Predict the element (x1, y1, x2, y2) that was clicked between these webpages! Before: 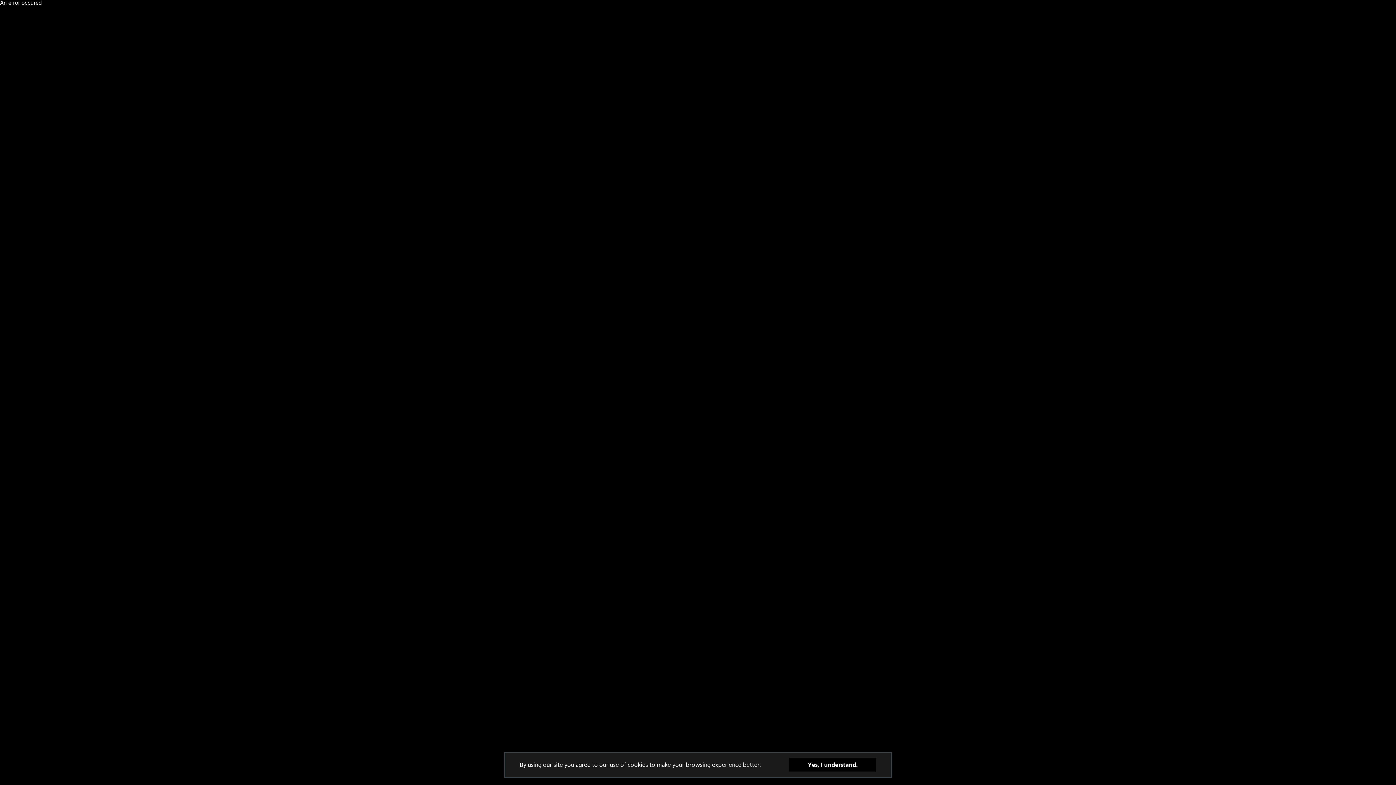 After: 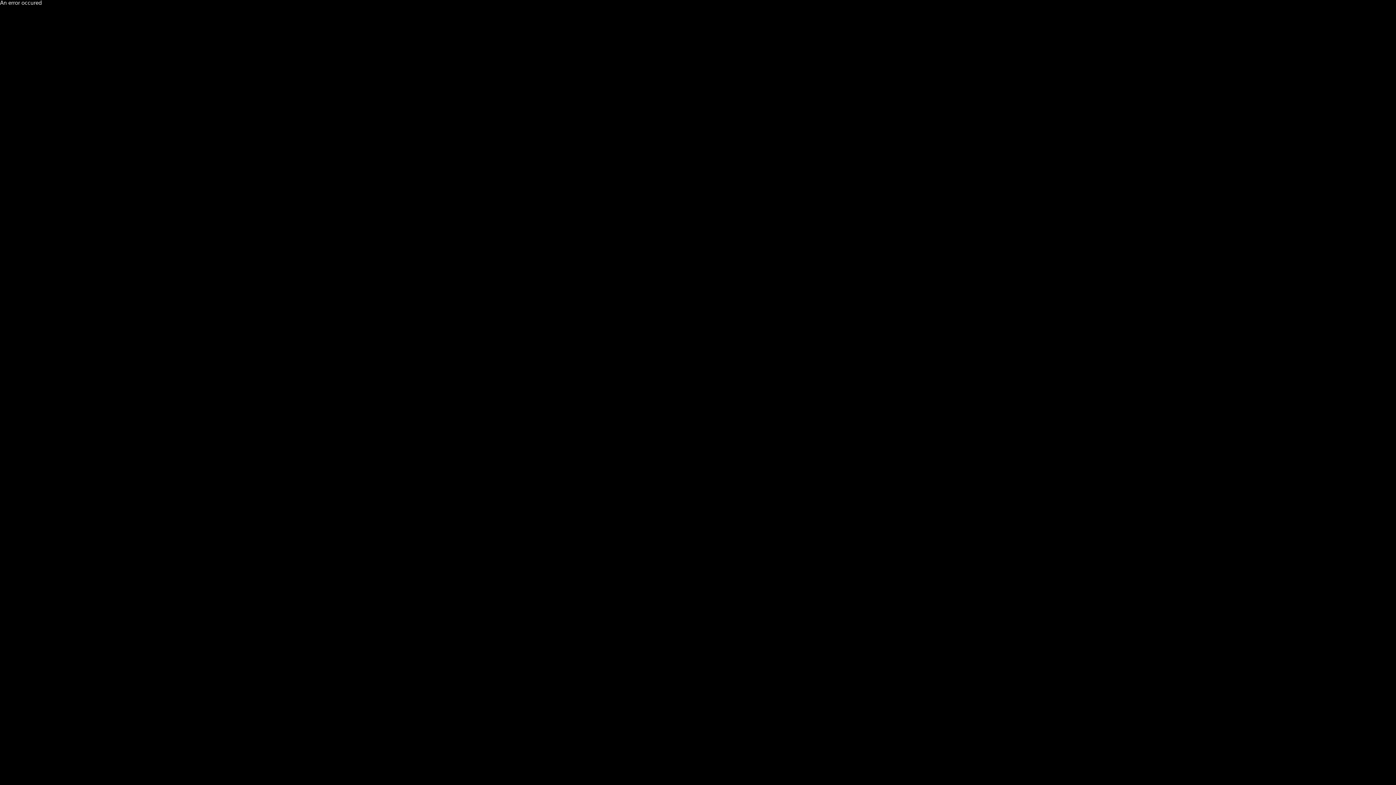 Action: label: Yes, I understand. bbox: (789, 758, 876, 772)